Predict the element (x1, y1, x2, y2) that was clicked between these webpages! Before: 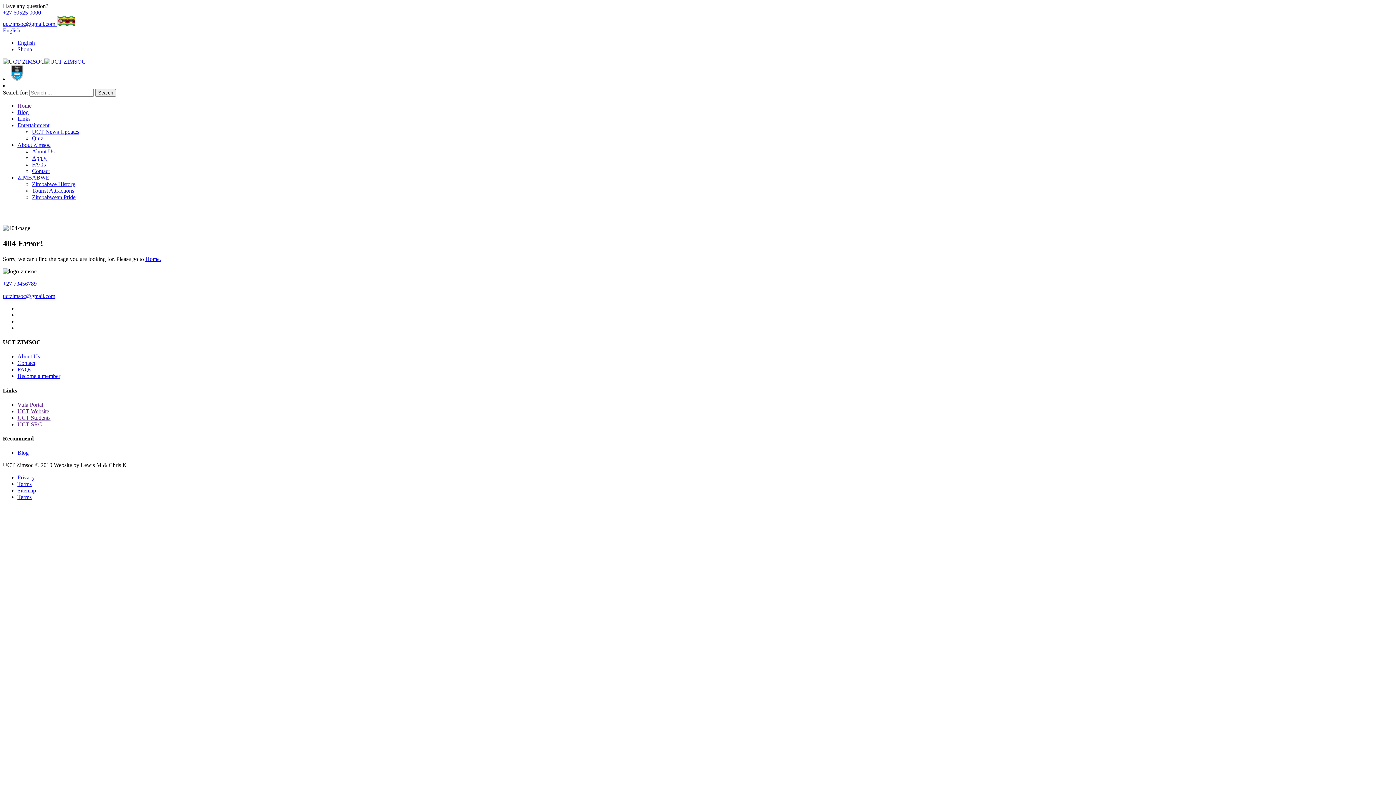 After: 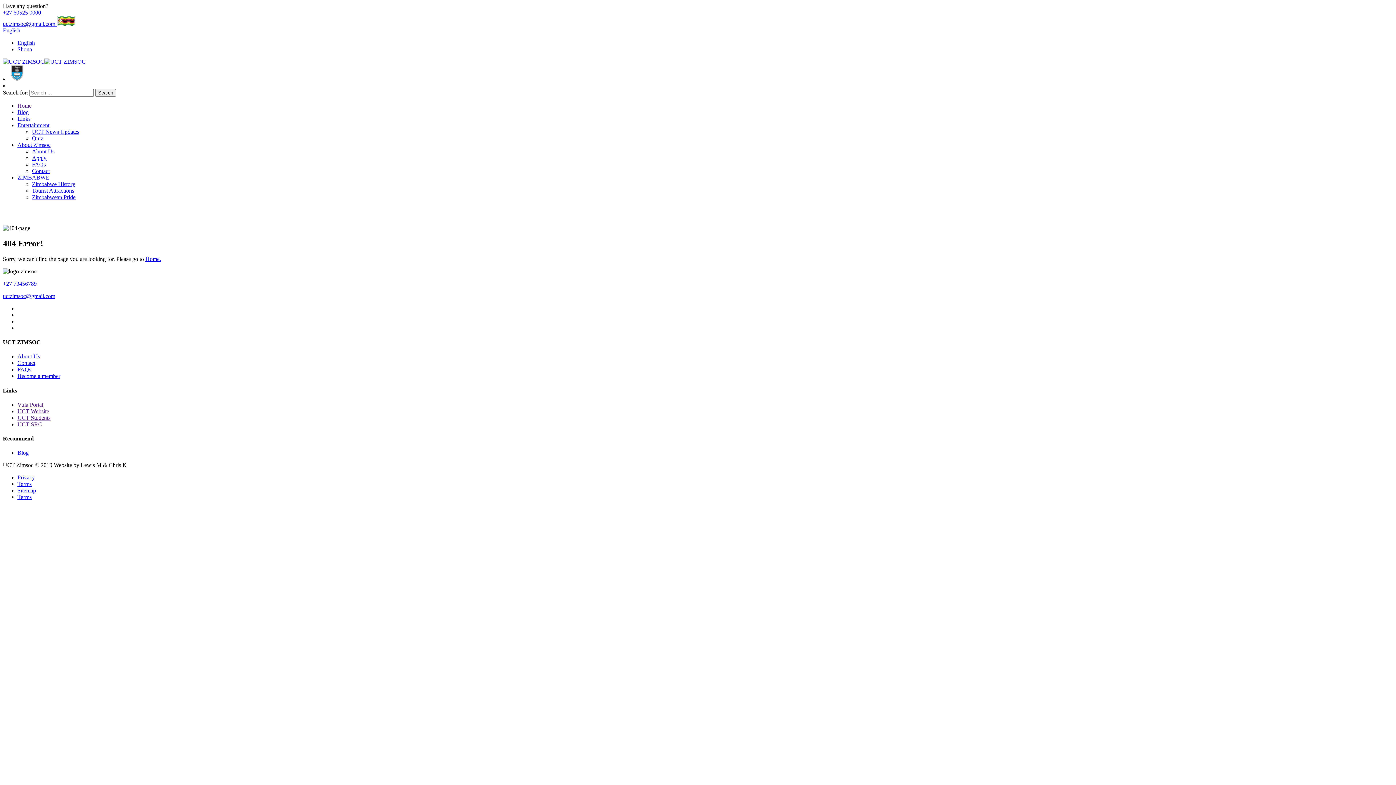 Action: label: About Zimsoc bbox: (17, 141, 50, 148)